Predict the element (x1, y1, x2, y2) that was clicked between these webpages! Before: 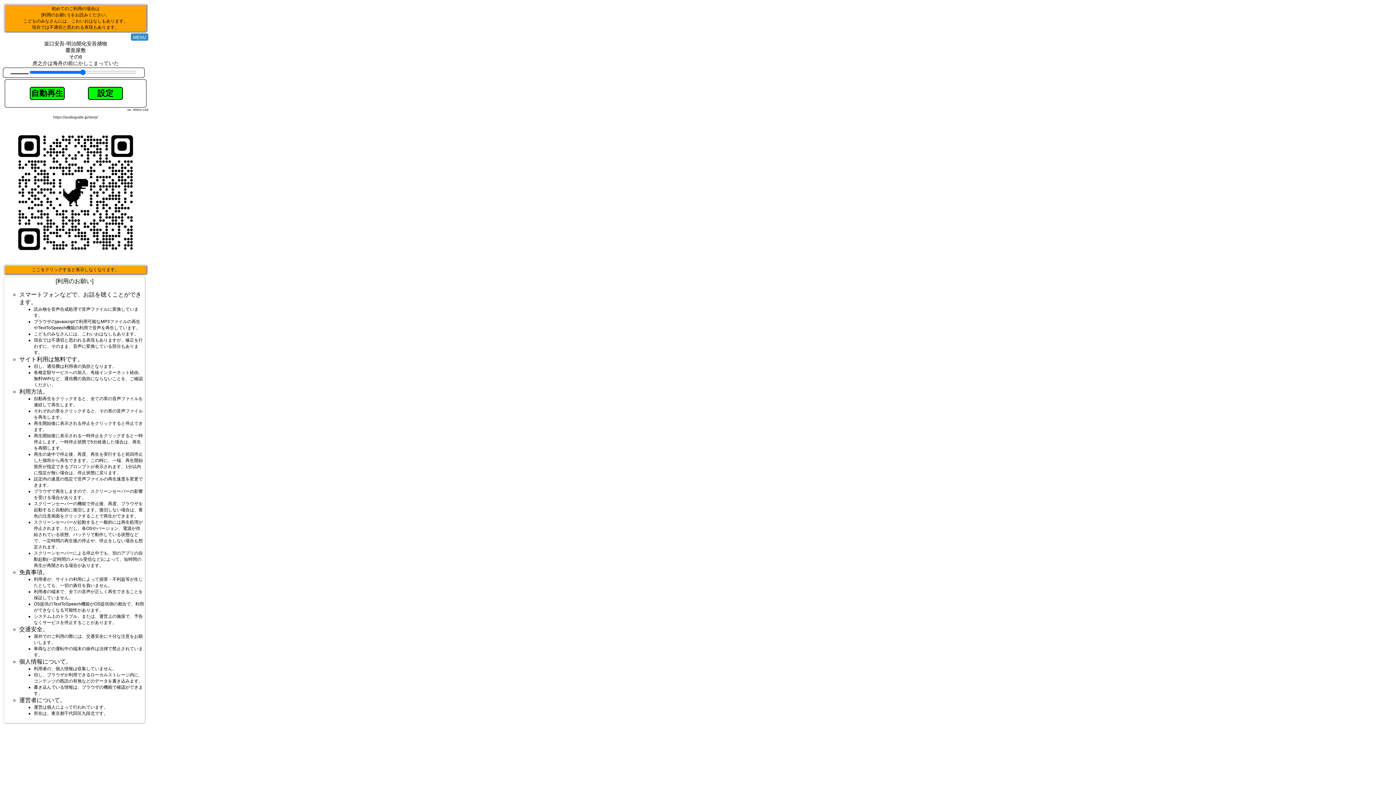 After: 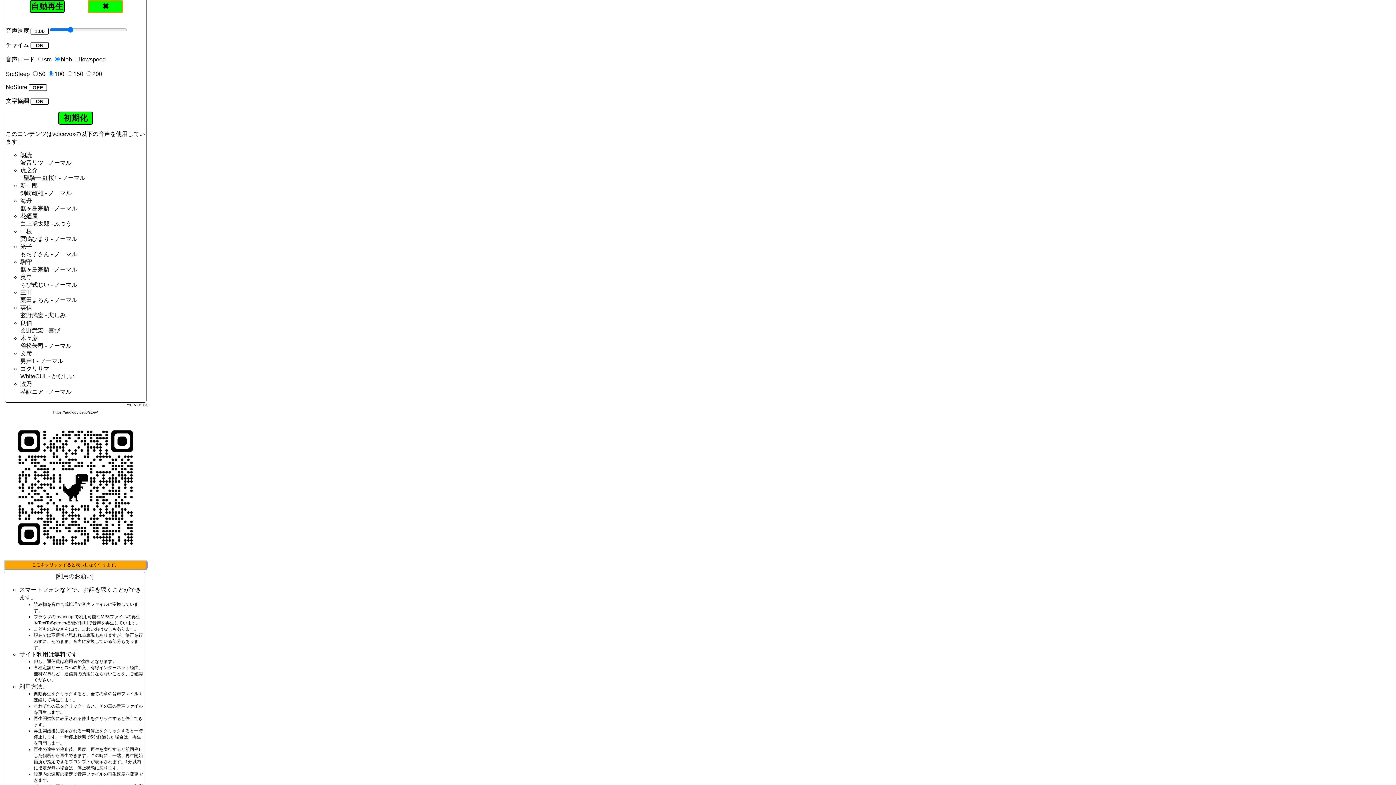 Action: label: 設定 bbox: (88, 86, 122, 100)